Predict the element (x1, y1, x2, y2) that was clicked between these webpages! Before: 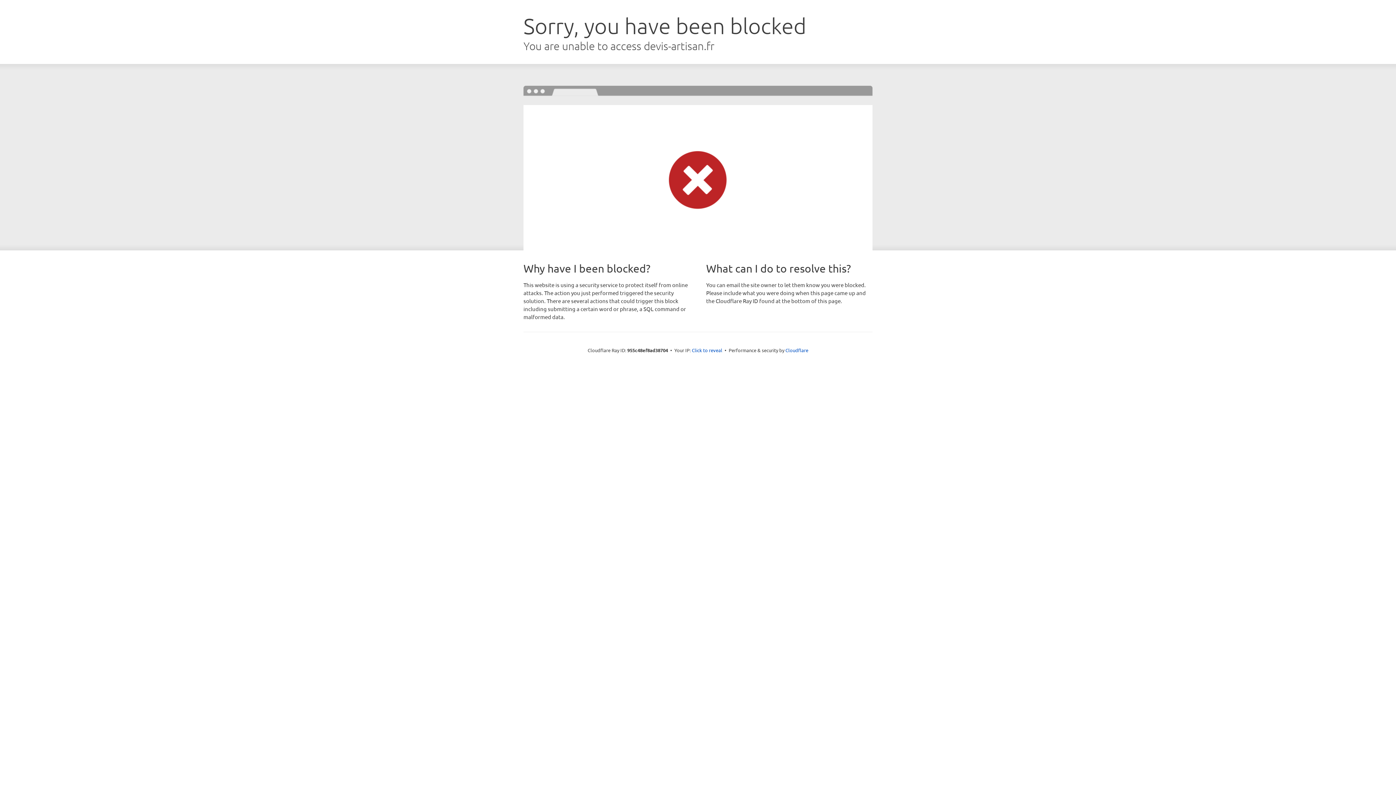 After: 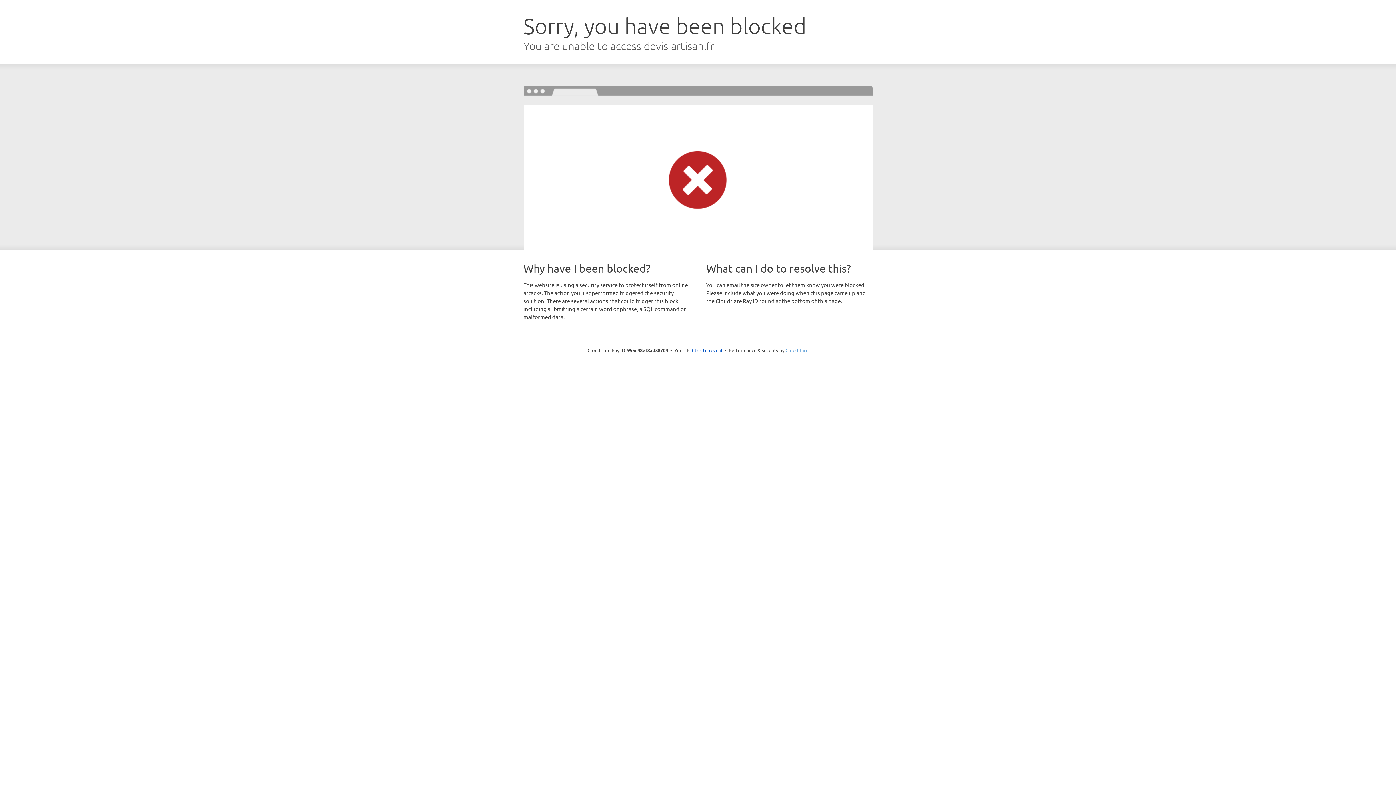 Action: label: Cloudflare bbox: (785, 347, 808, 353)